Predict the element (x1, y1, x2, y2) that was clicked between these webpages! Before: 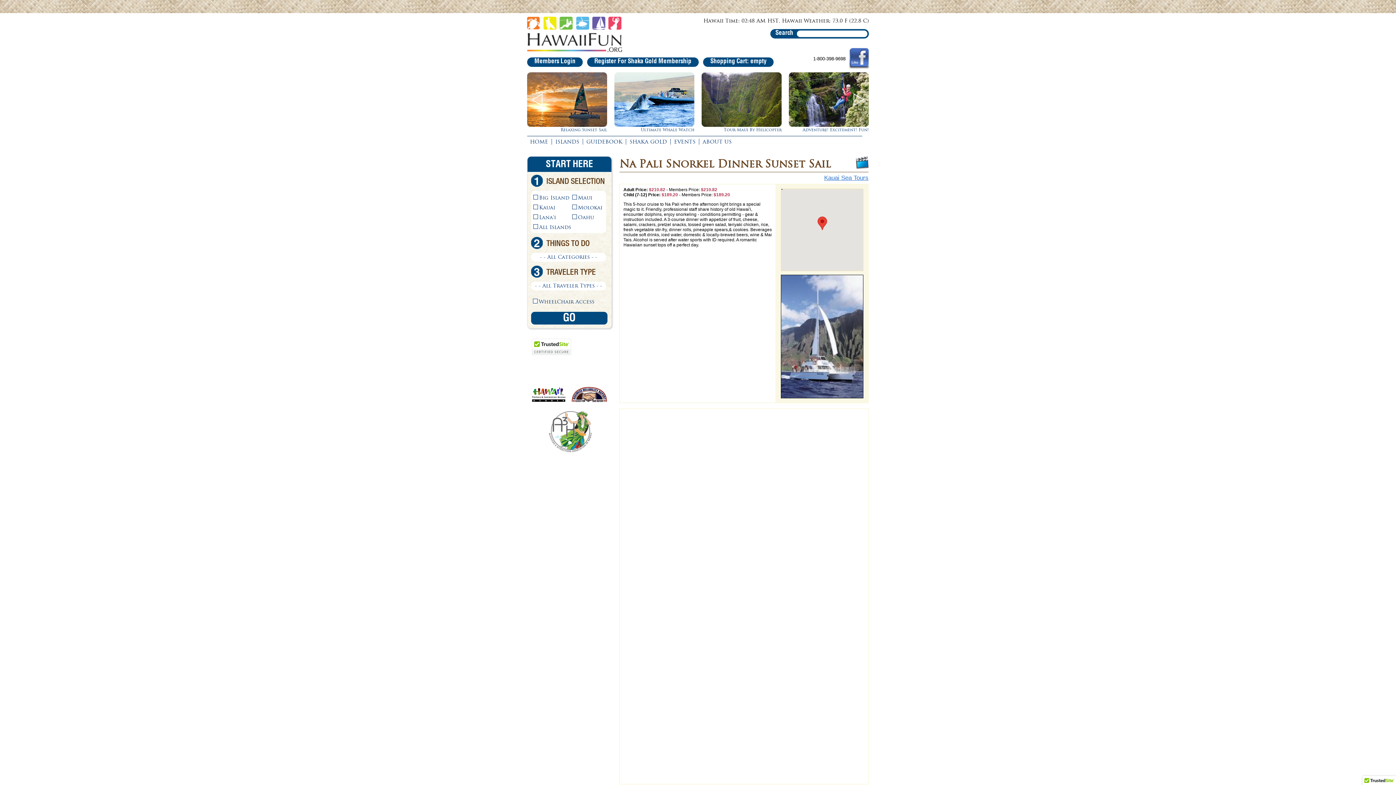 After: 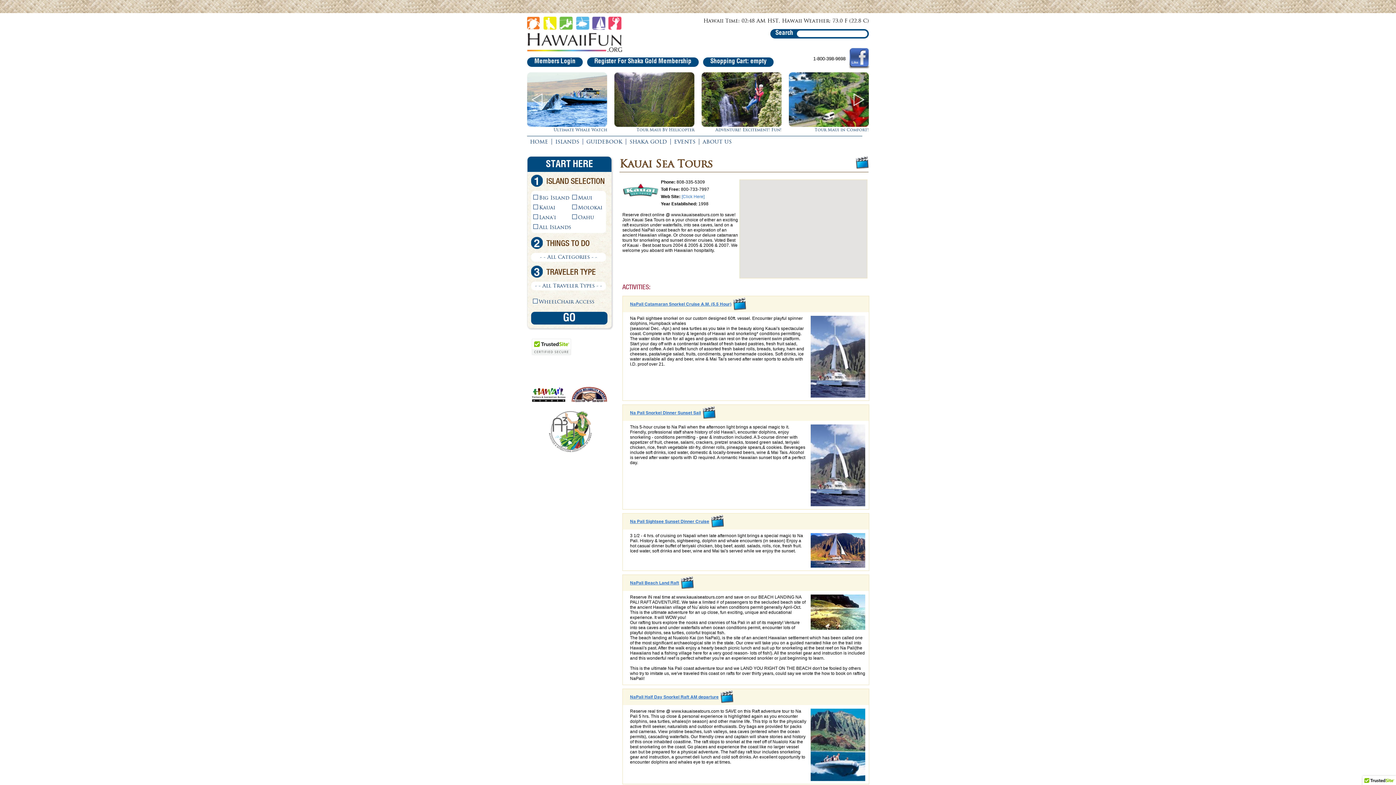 Action: label: Kauai Sea Tours bbox: (824, 174, 868, 181)